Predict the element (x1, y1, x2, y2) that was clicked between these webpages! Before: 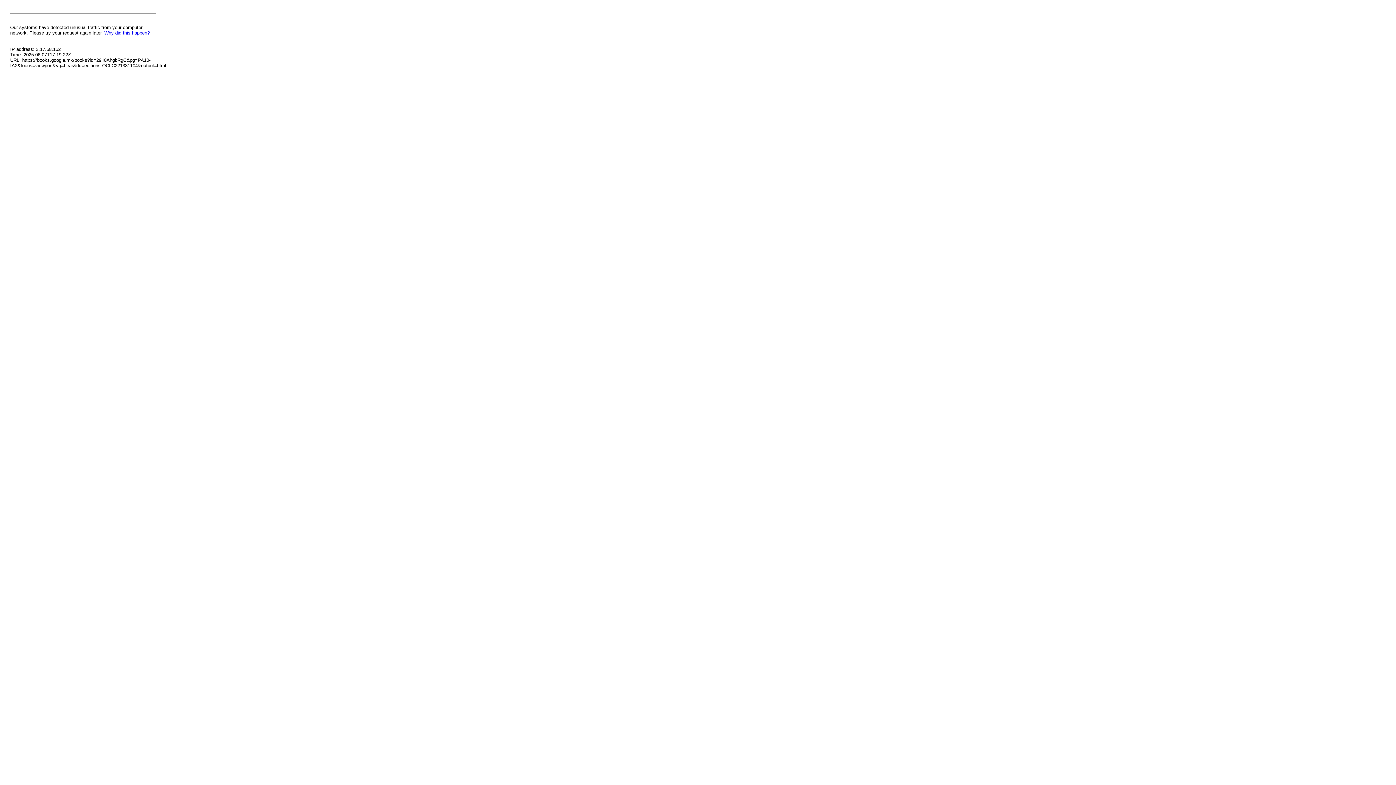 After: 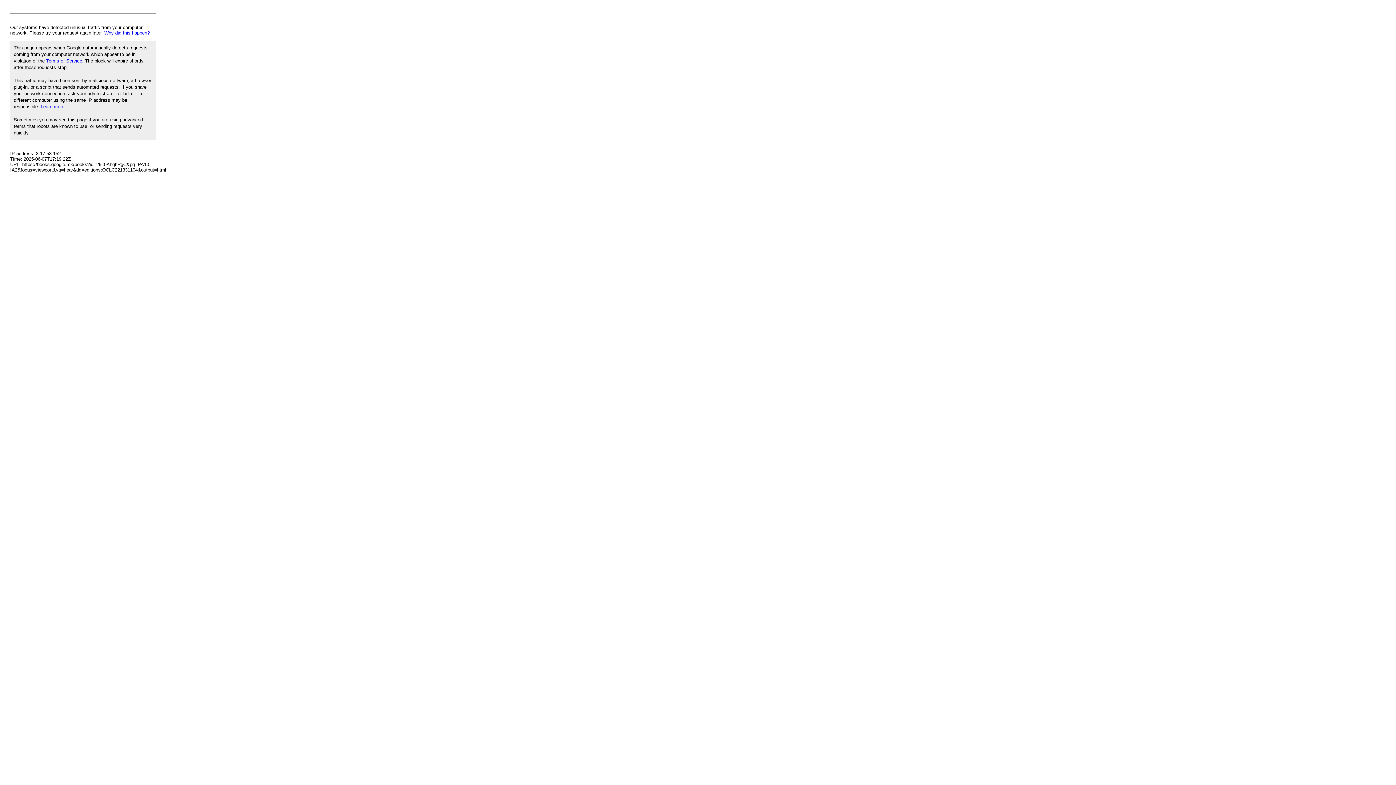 Action: label: Why did this happen? bbox: (104, 30, 149, 35)